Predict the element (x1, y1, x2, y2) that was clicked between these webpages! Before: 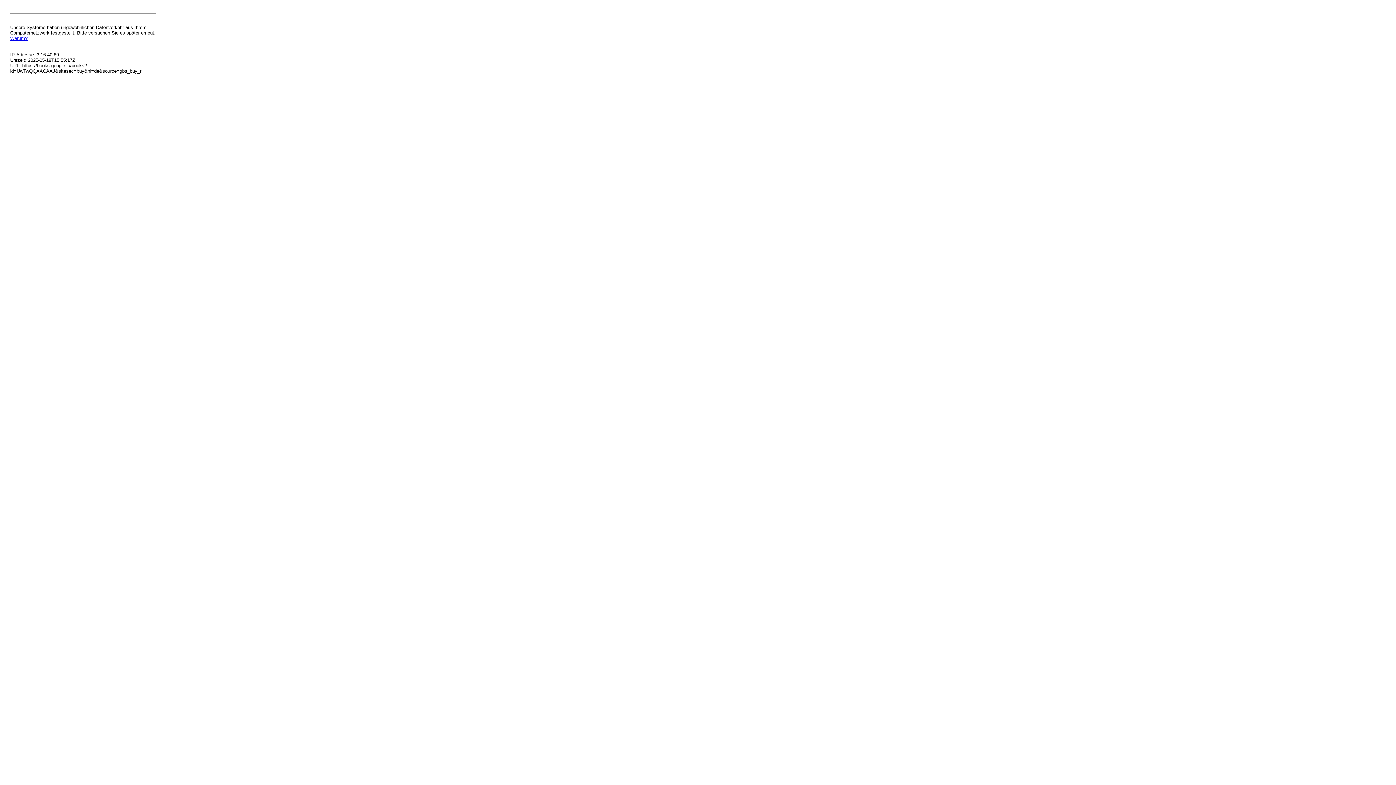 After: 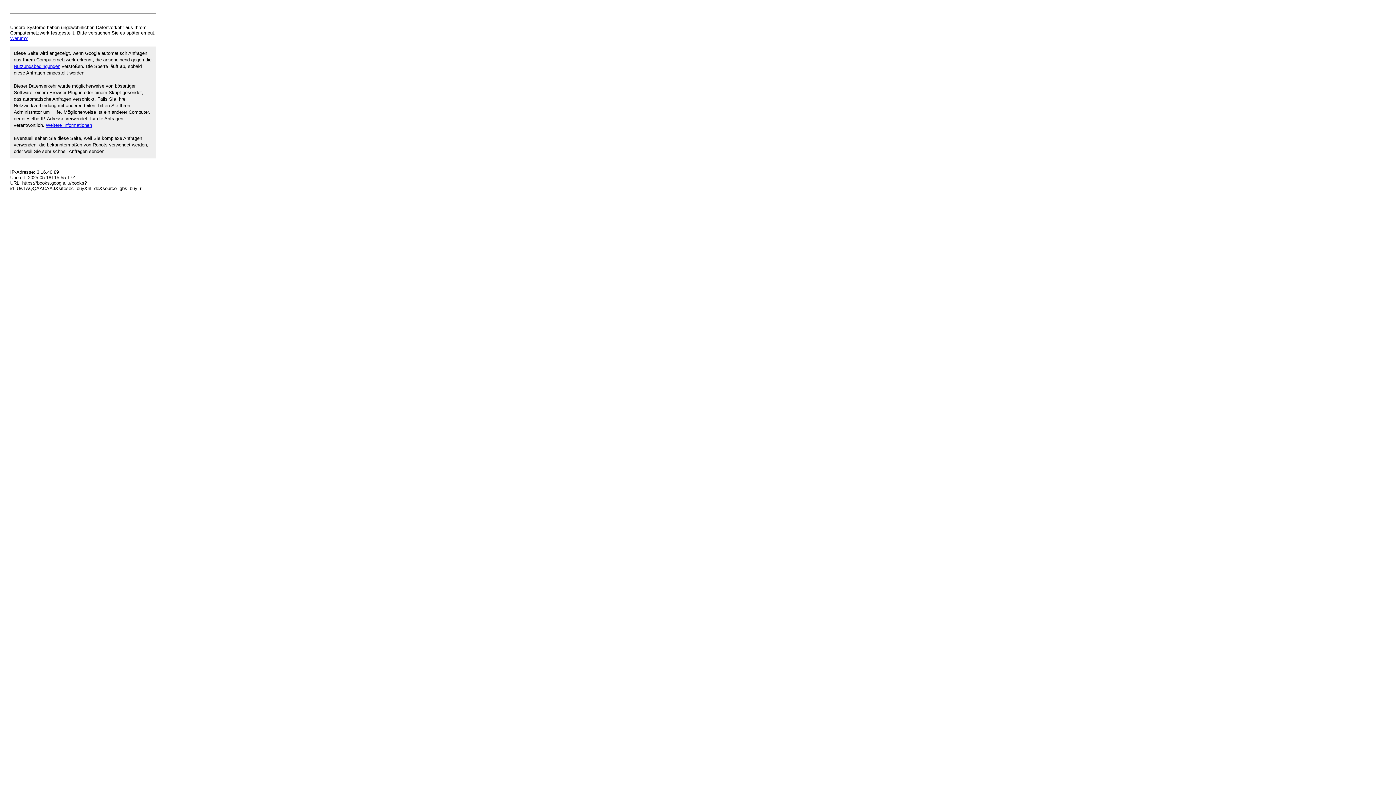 Action: label: Warum? bbox: (10, 35, 27, 41)